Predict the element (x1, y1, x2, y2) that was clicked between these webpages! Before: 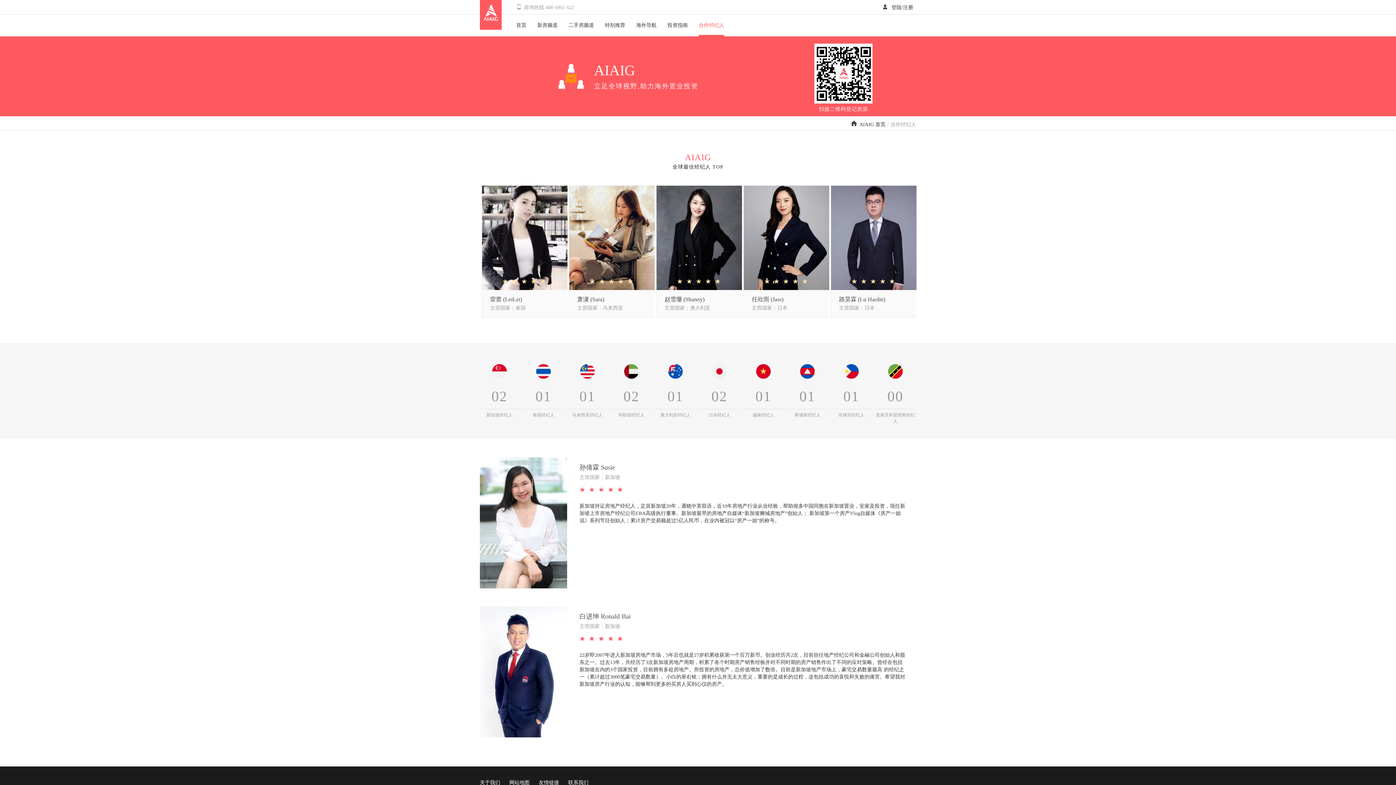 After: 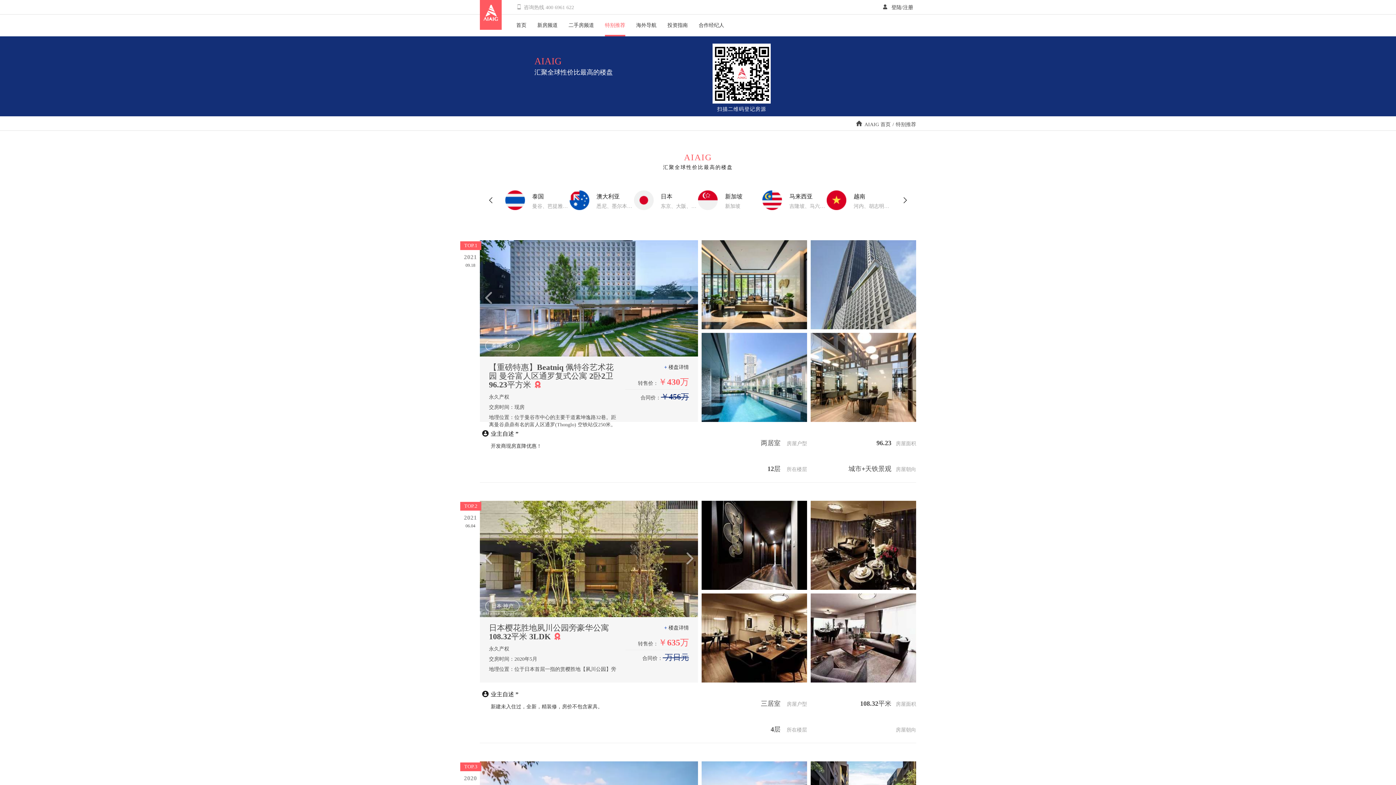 Action: bbox: (605, 22, 625, 28) label: 特别推荐